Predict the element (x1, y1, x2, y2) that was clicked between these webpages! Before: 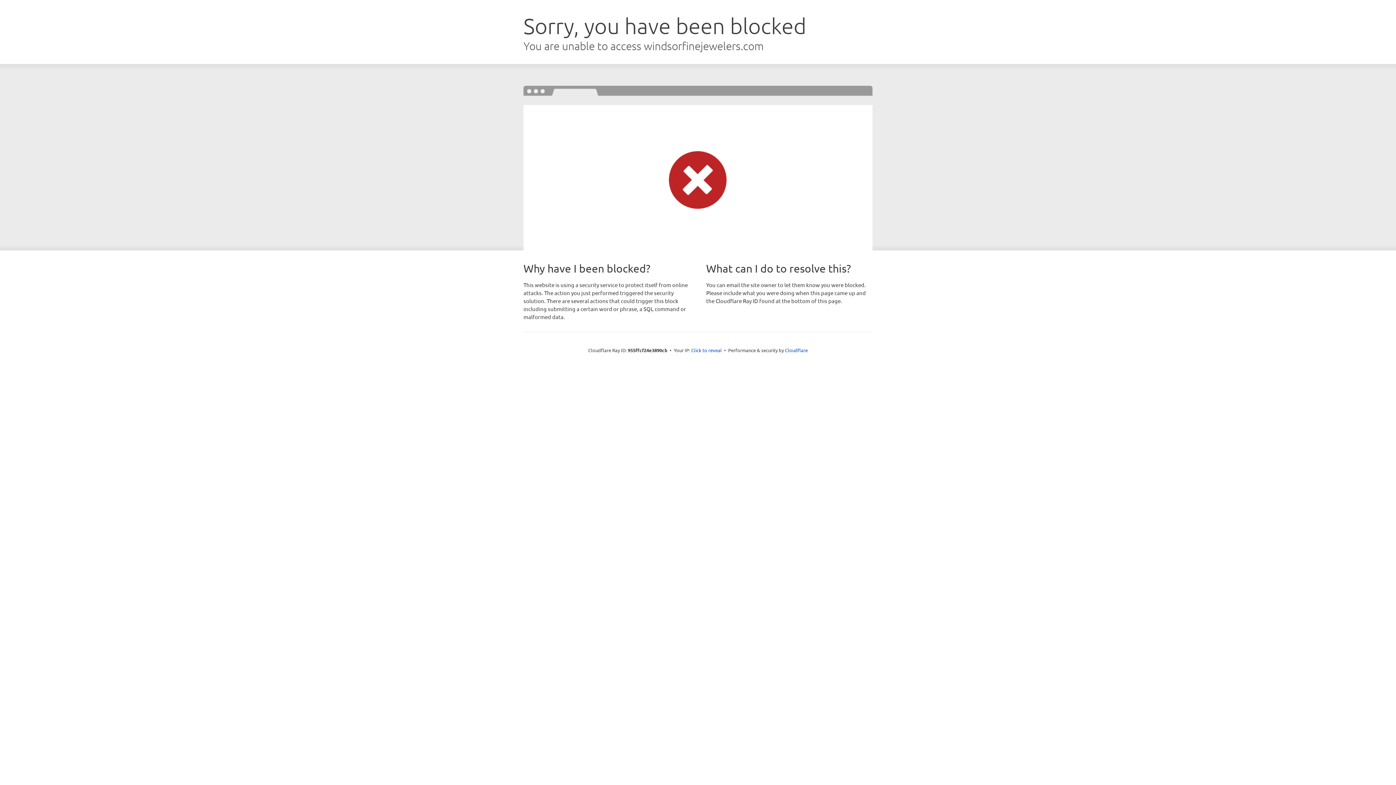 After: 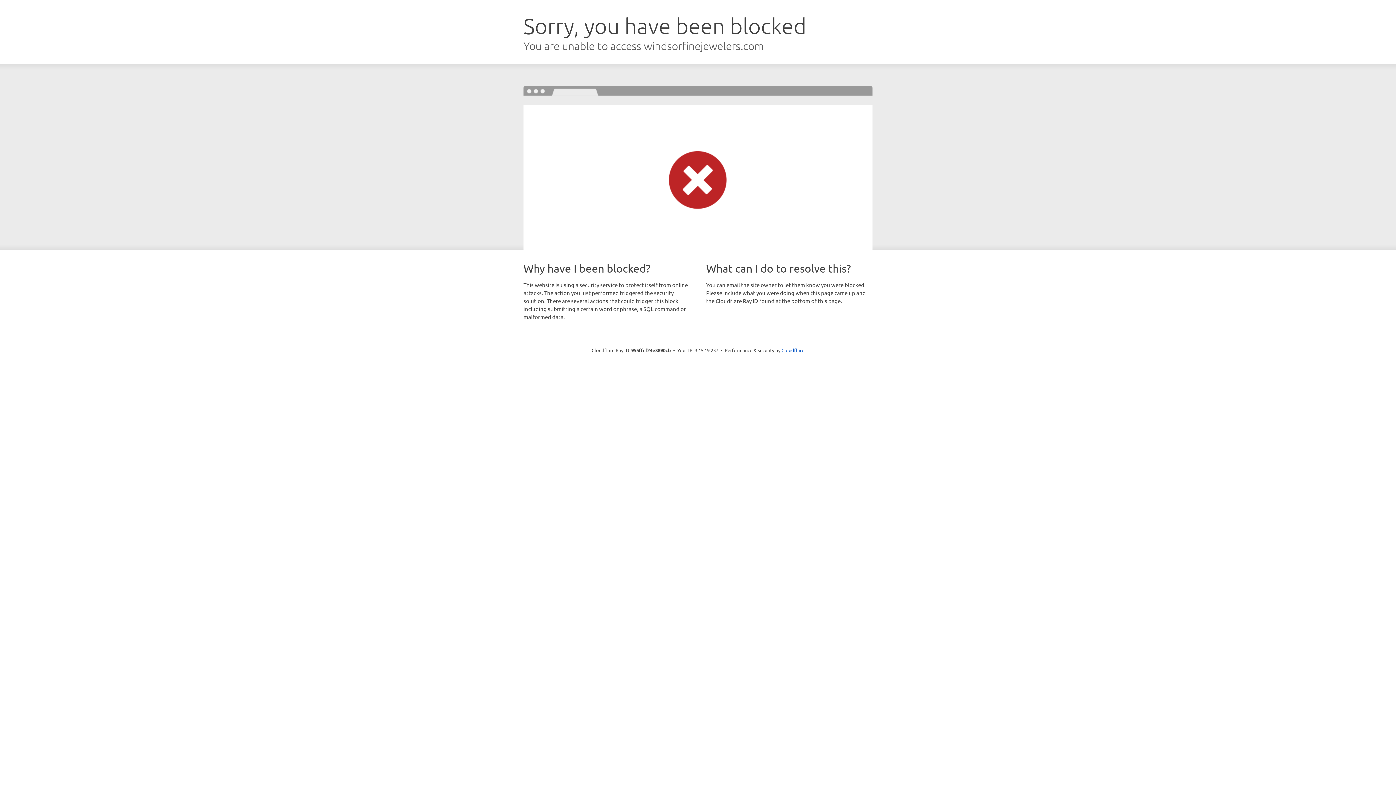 Action: bbox: (691, 346, 722, 353) label: Click to reveal